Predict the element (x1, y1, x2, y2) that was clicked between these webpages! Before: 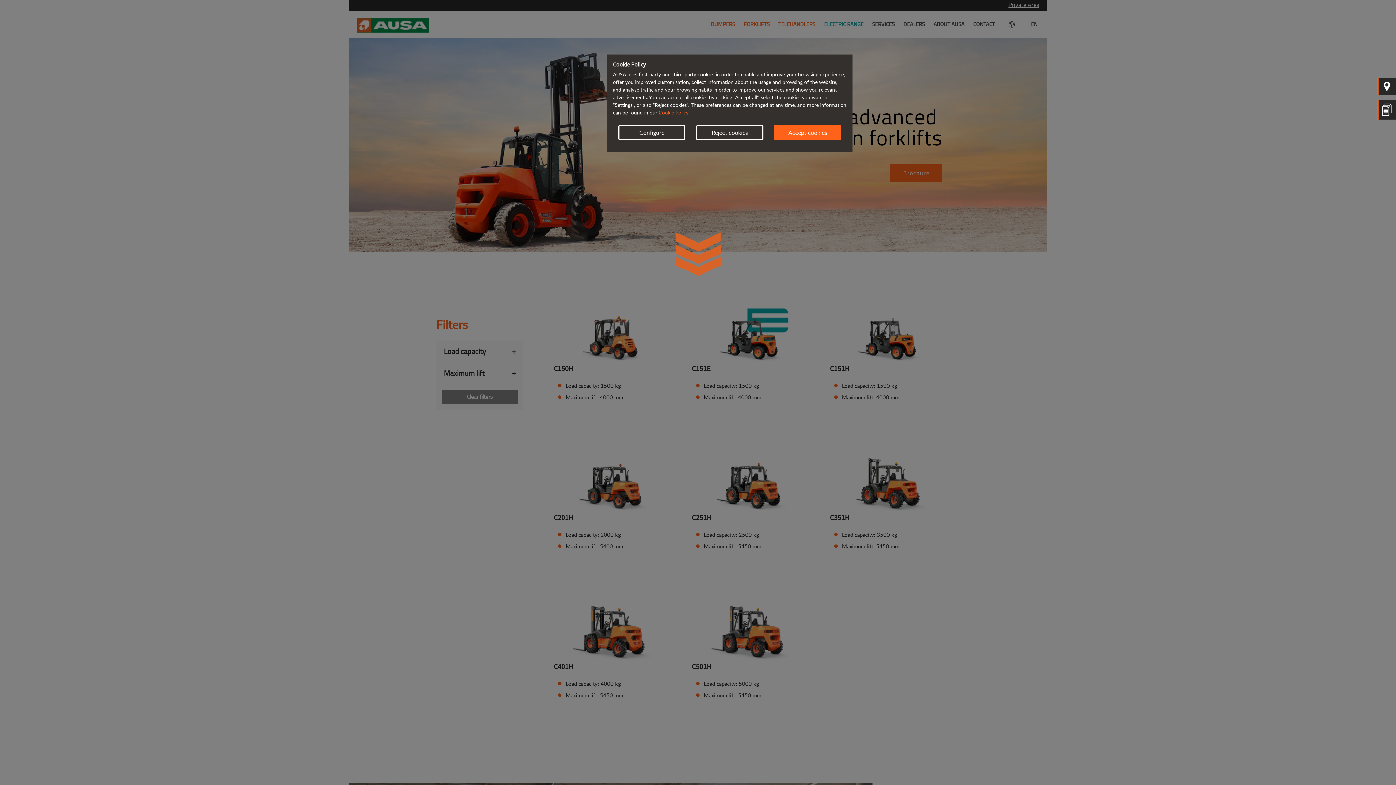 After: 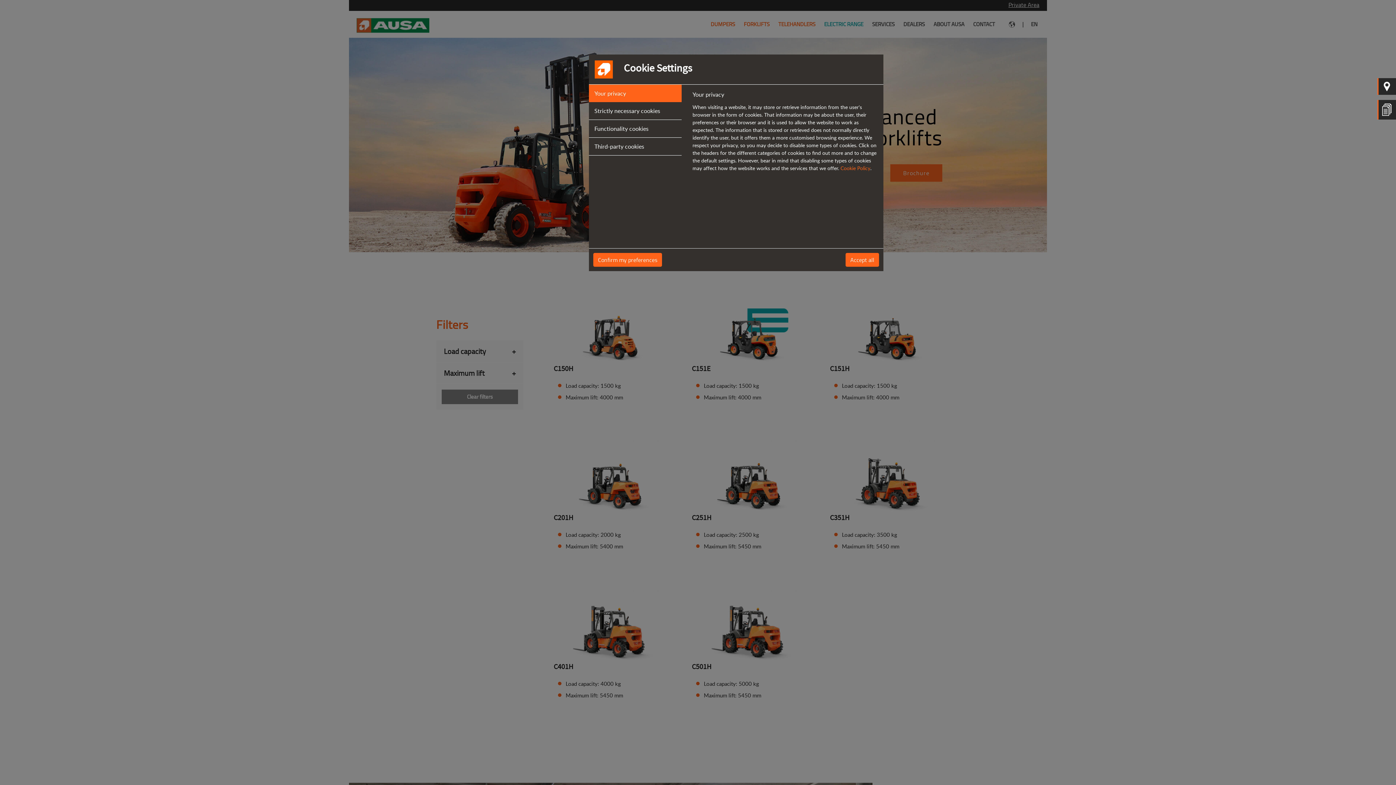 Action: bbox: (618, 125, 685, 140) label: Configure